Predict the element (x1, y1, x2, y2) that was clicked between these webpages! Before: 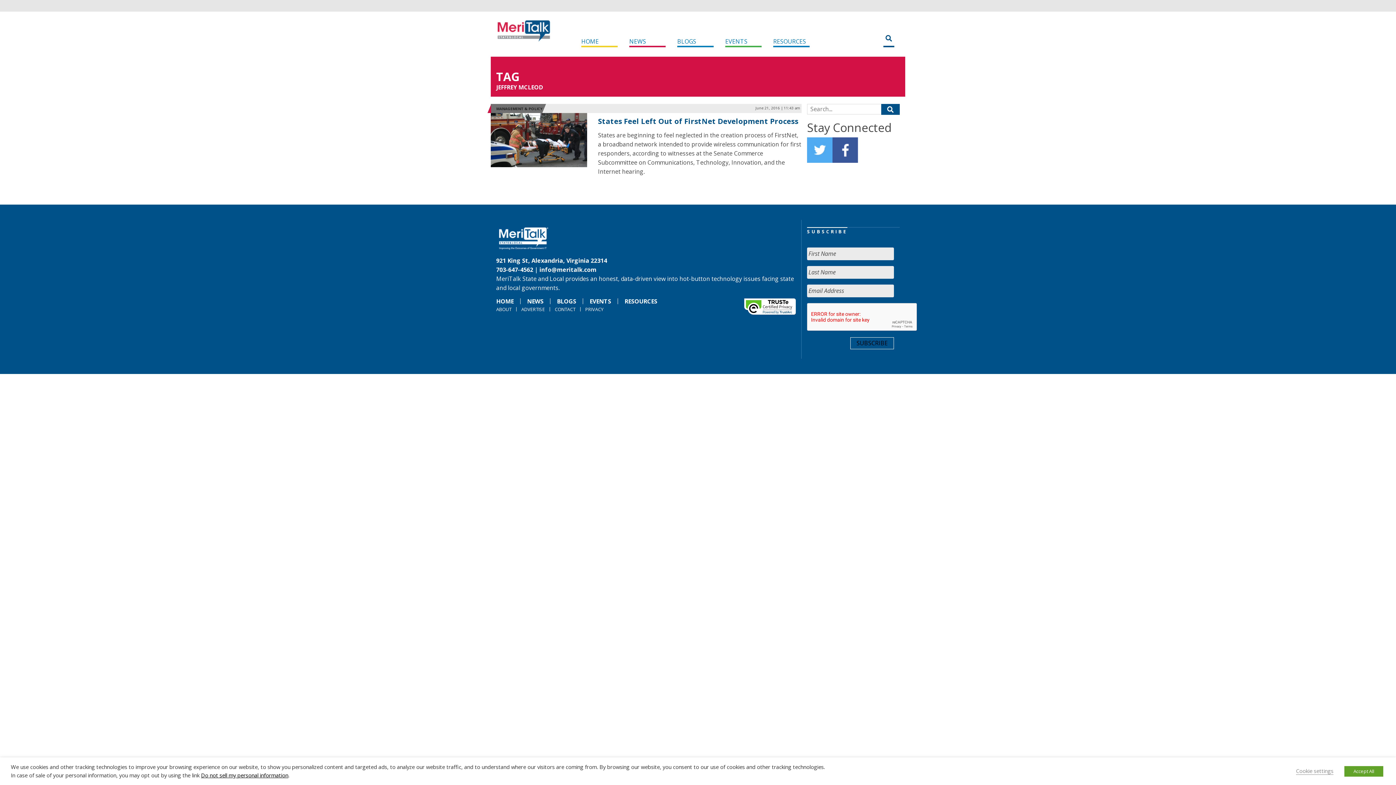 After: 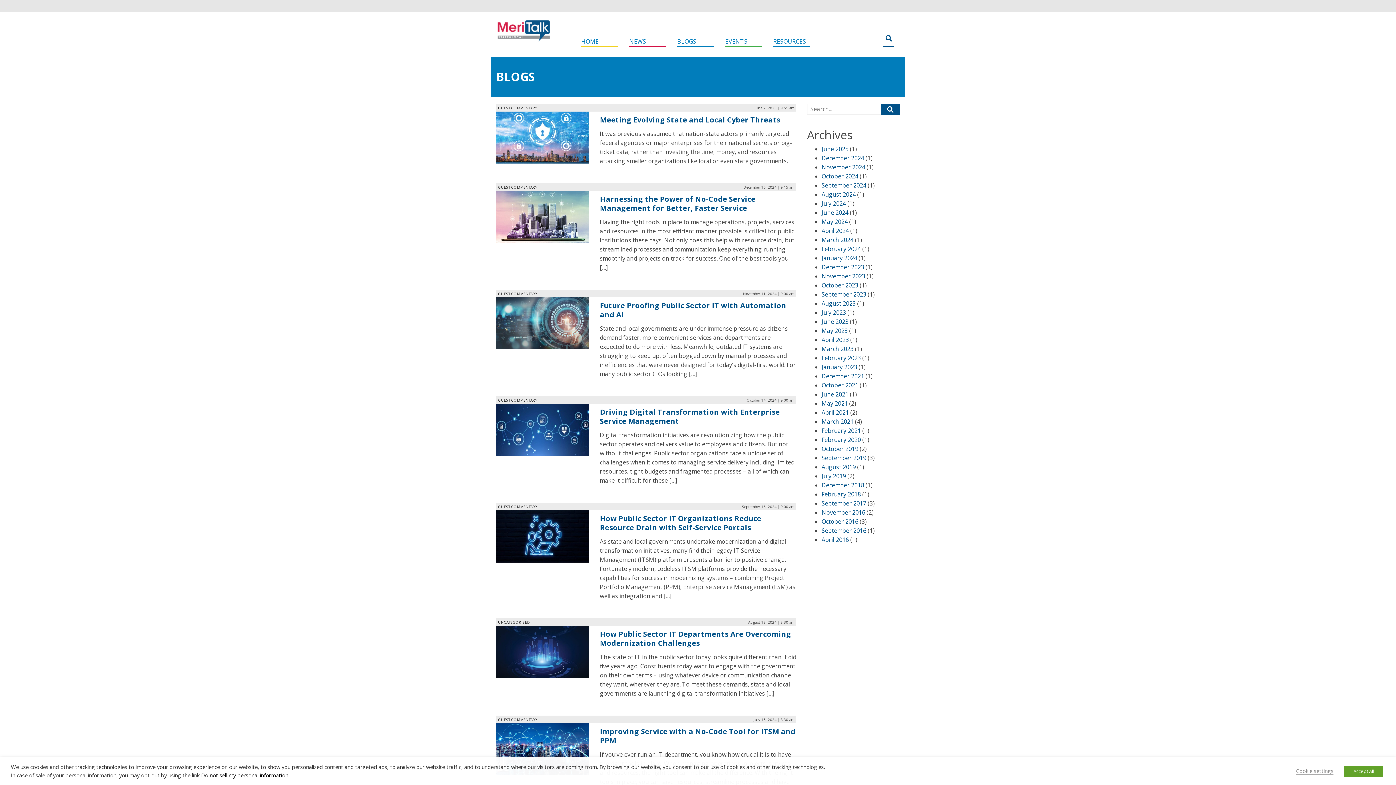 Action: bbox: (677, 35, 713, 47) label: BLOGS